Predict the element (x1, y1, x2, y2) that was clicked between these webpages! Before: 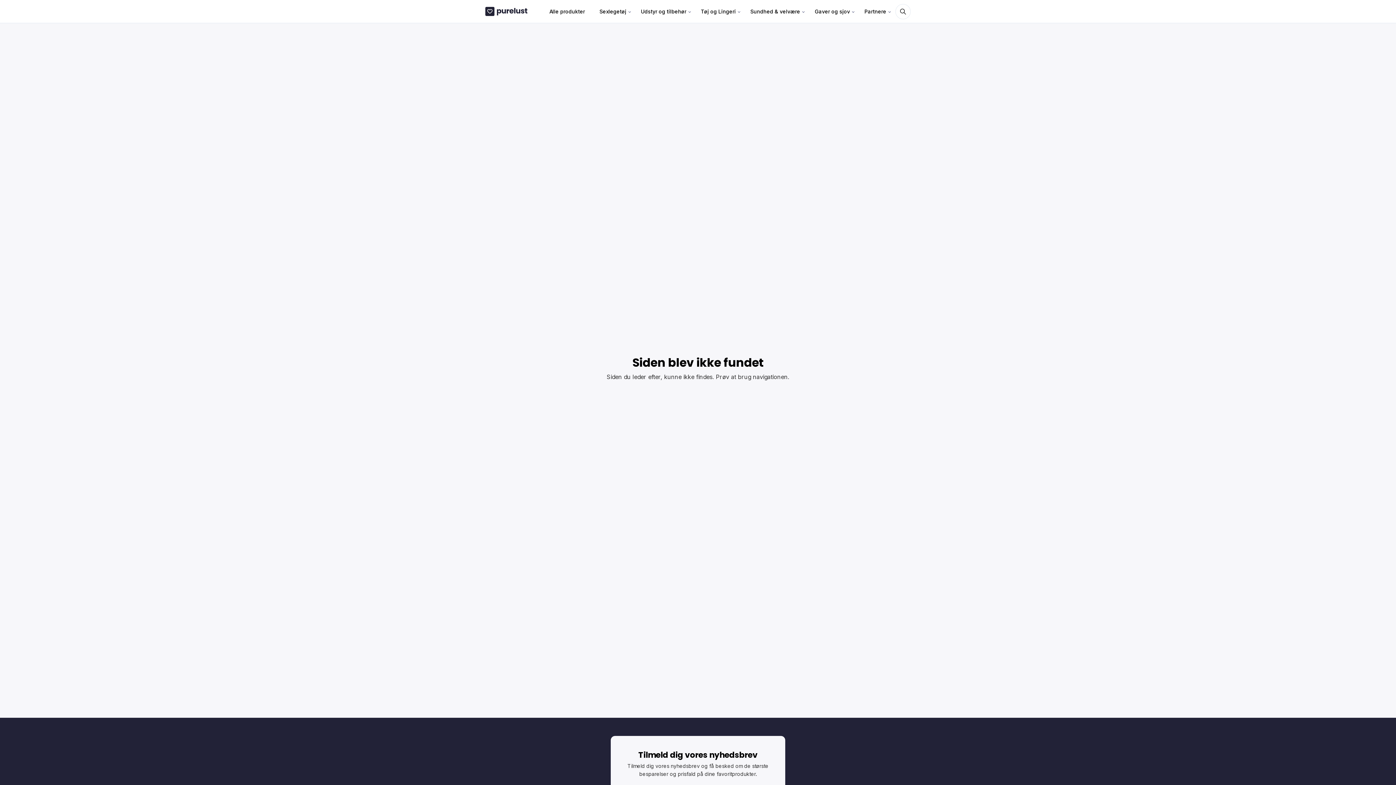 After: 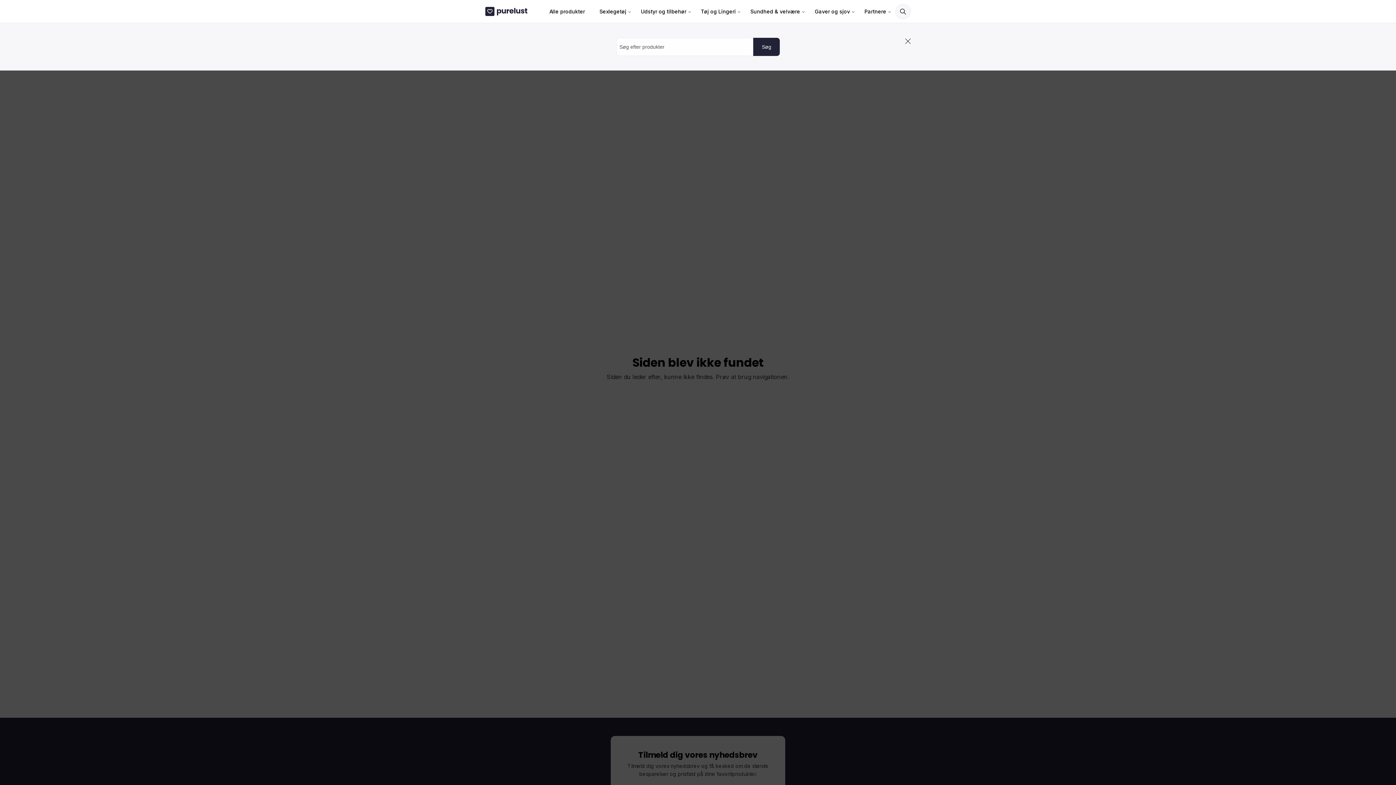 Action: bbox: (895, 3, 910, 19)